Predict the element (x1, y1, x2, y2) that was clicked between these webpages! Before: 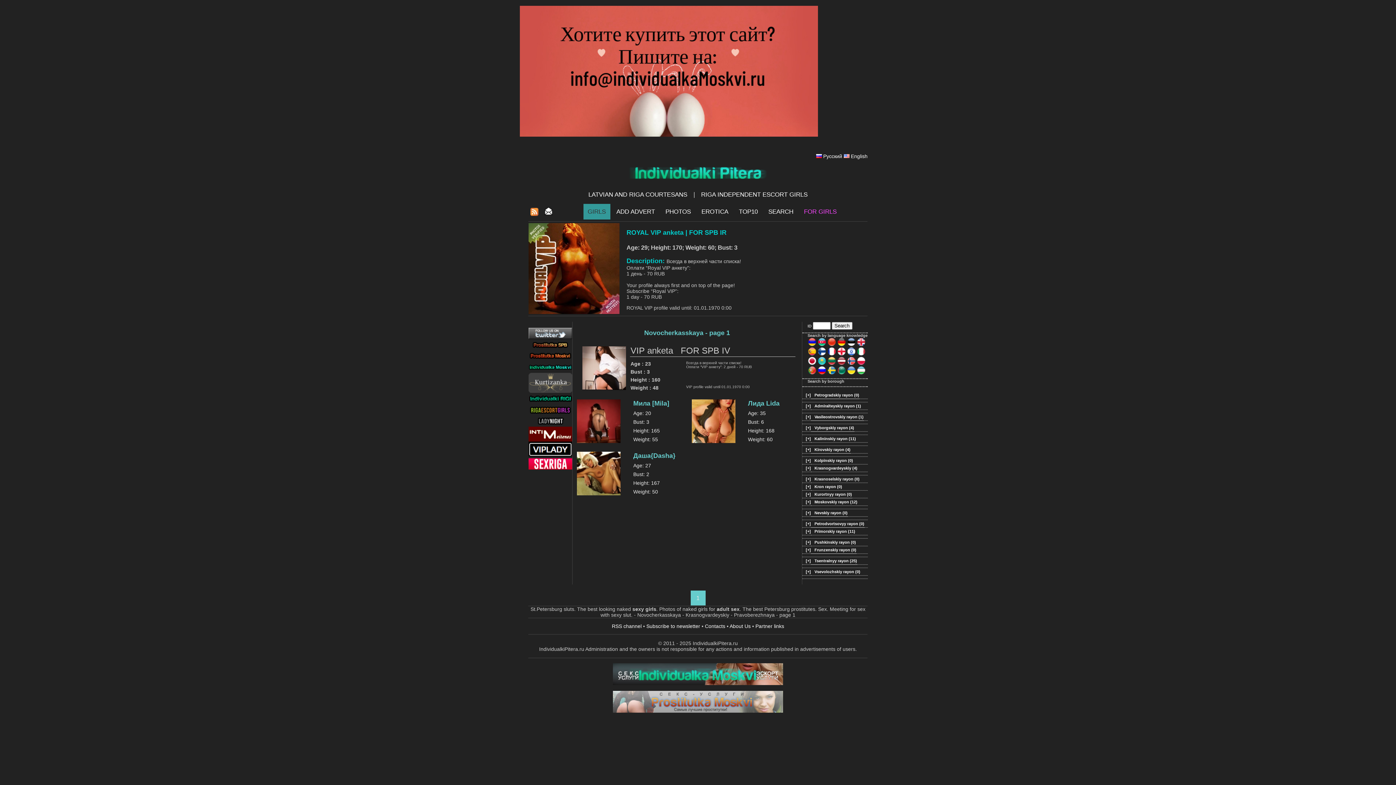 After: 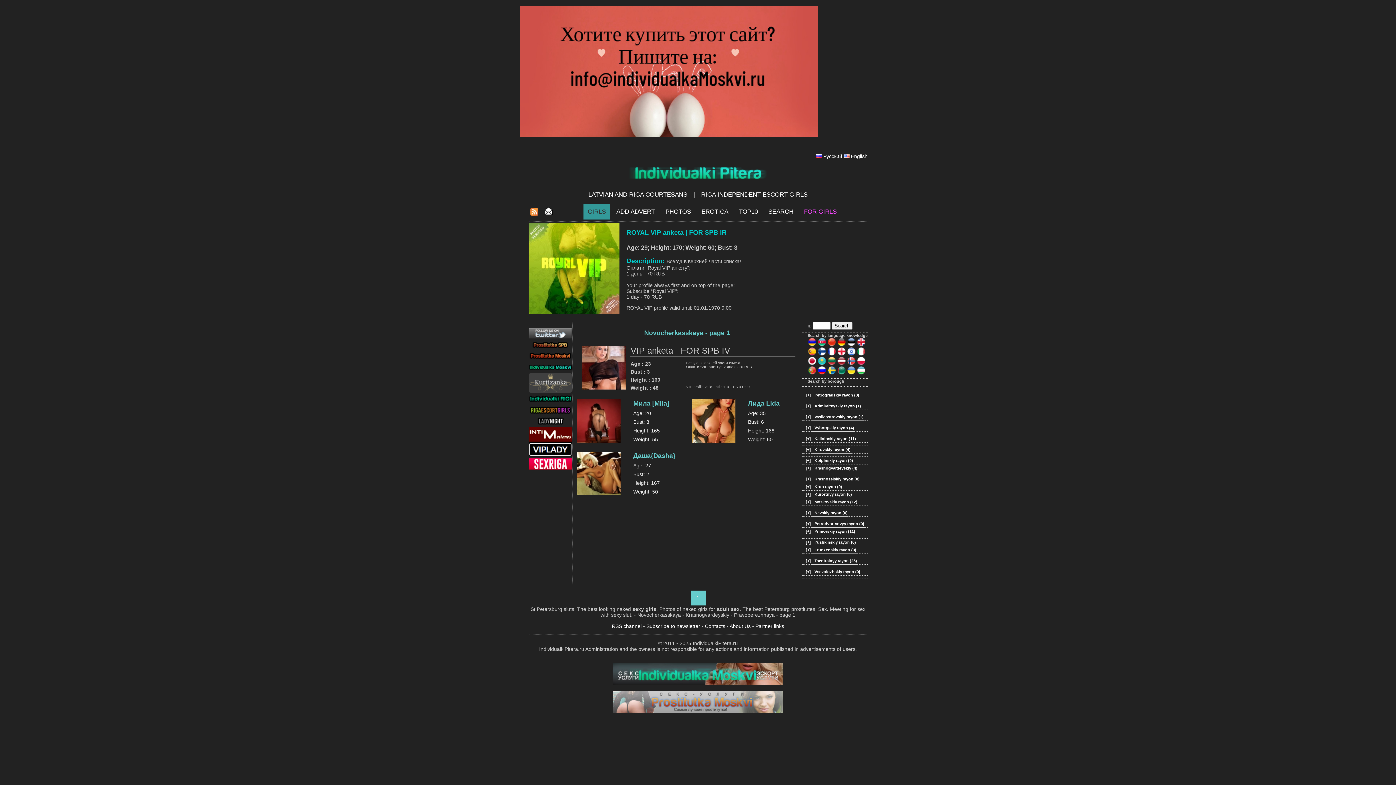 Action: bbox: (528, 422, 572, 428)